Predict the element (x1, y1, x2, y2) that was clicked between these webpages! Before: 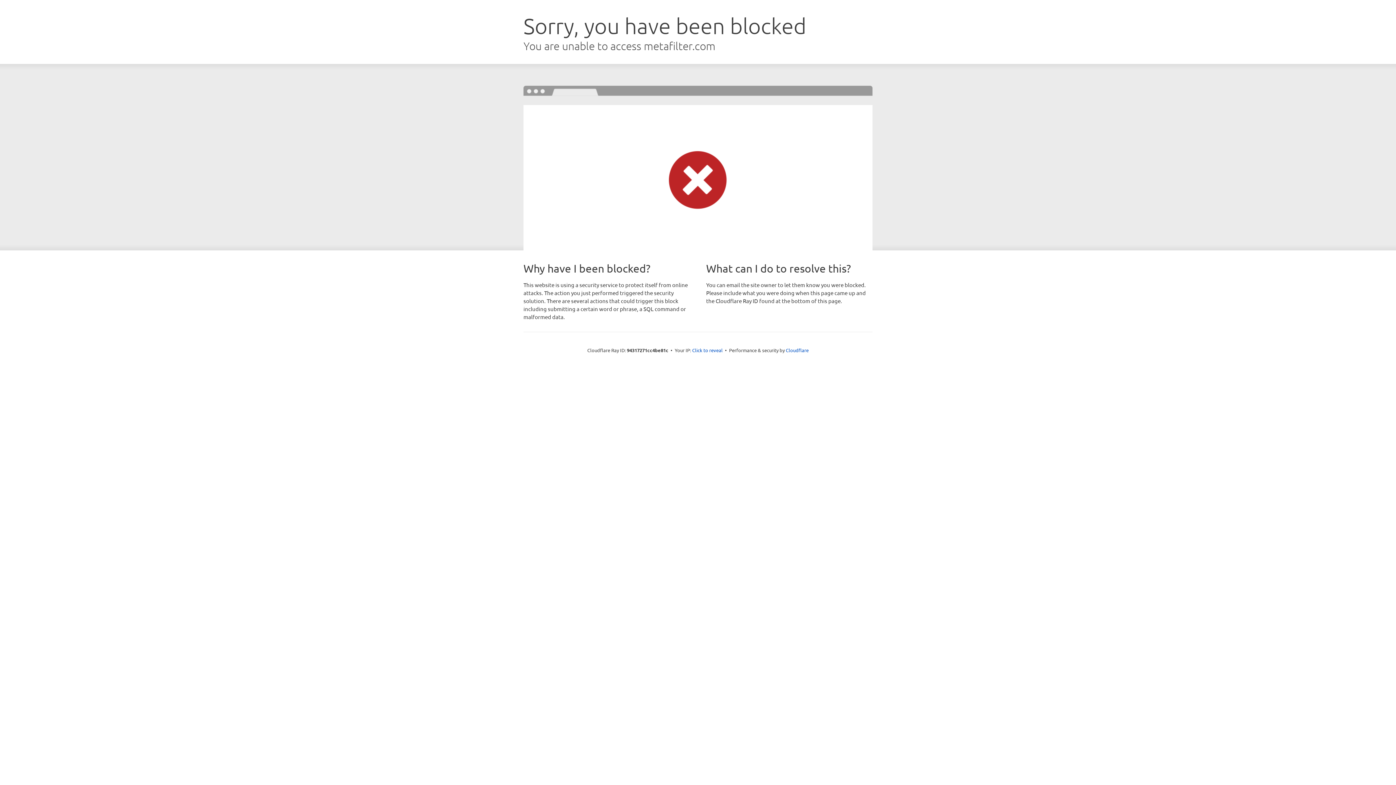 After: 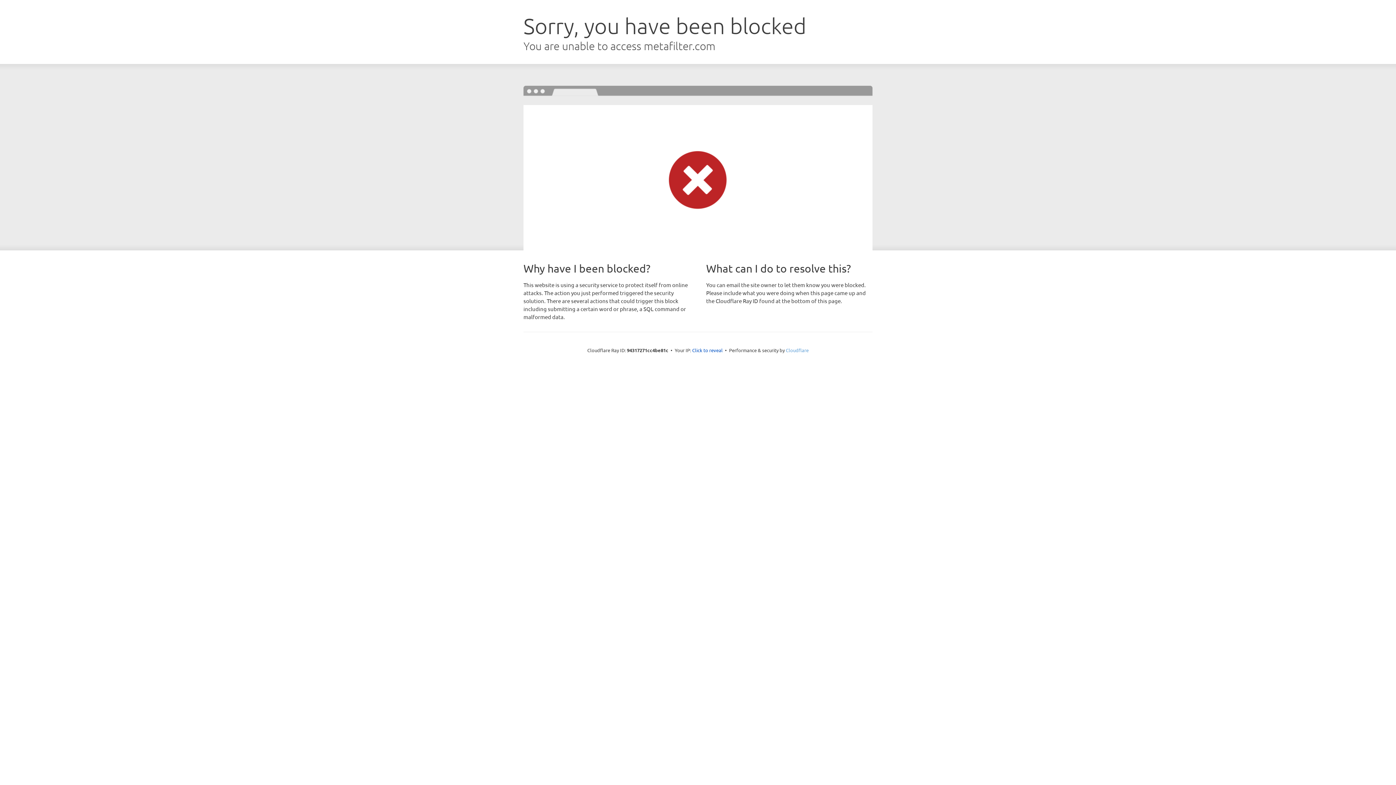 Action: label: Cloudflare bbox: (786, 347, 808, 353)